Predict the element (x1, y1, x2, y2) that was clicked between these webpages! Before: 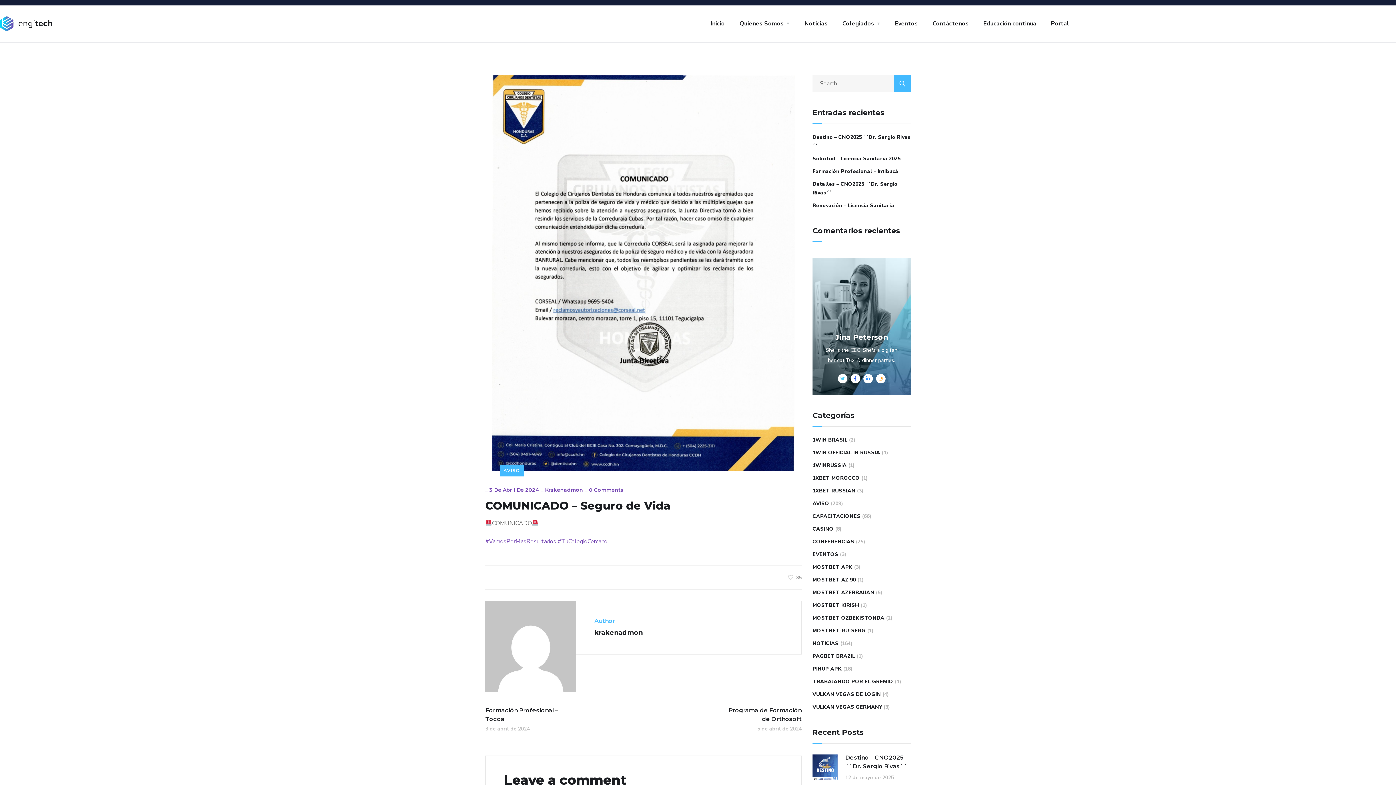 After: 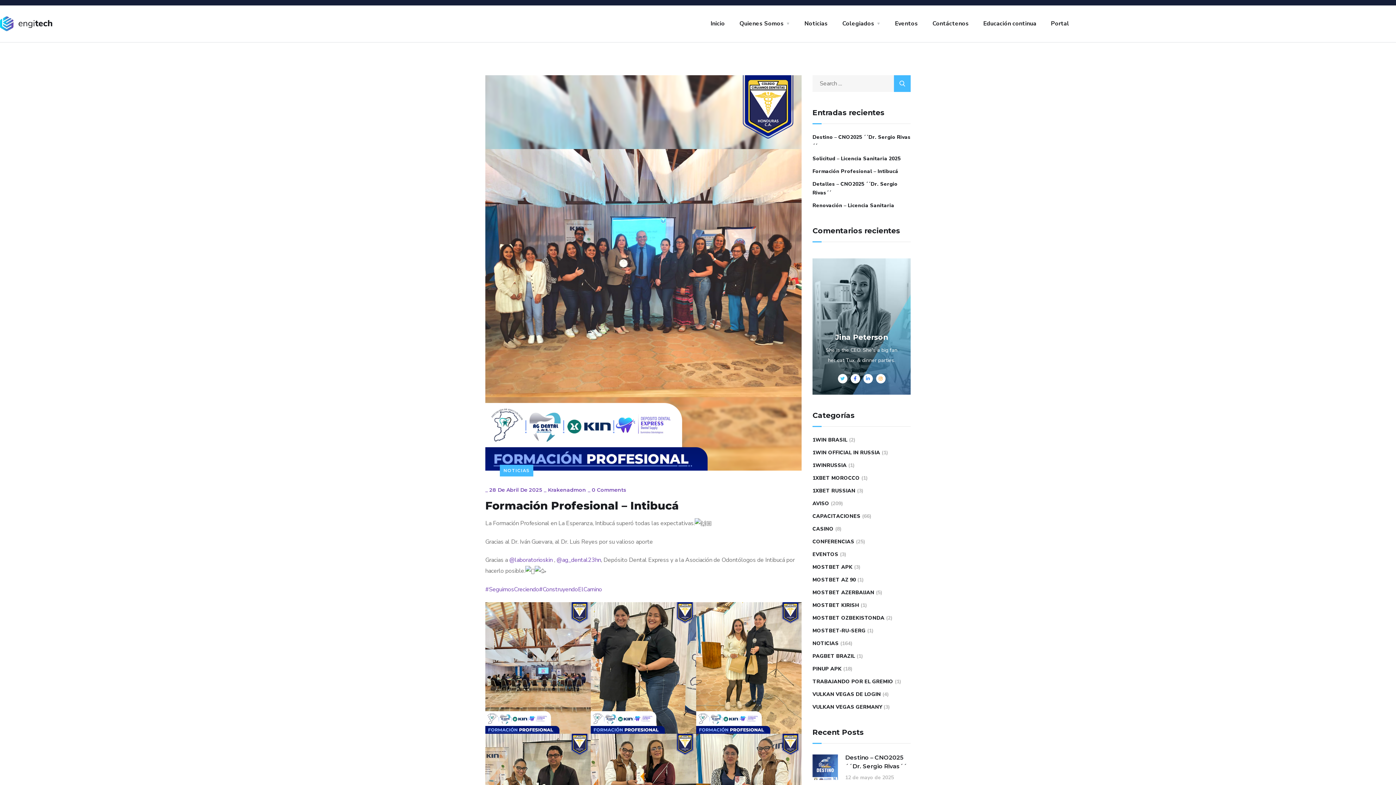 Action: bbox: (812, 167, 898, 176) label: Formación Profesional – Intibucá